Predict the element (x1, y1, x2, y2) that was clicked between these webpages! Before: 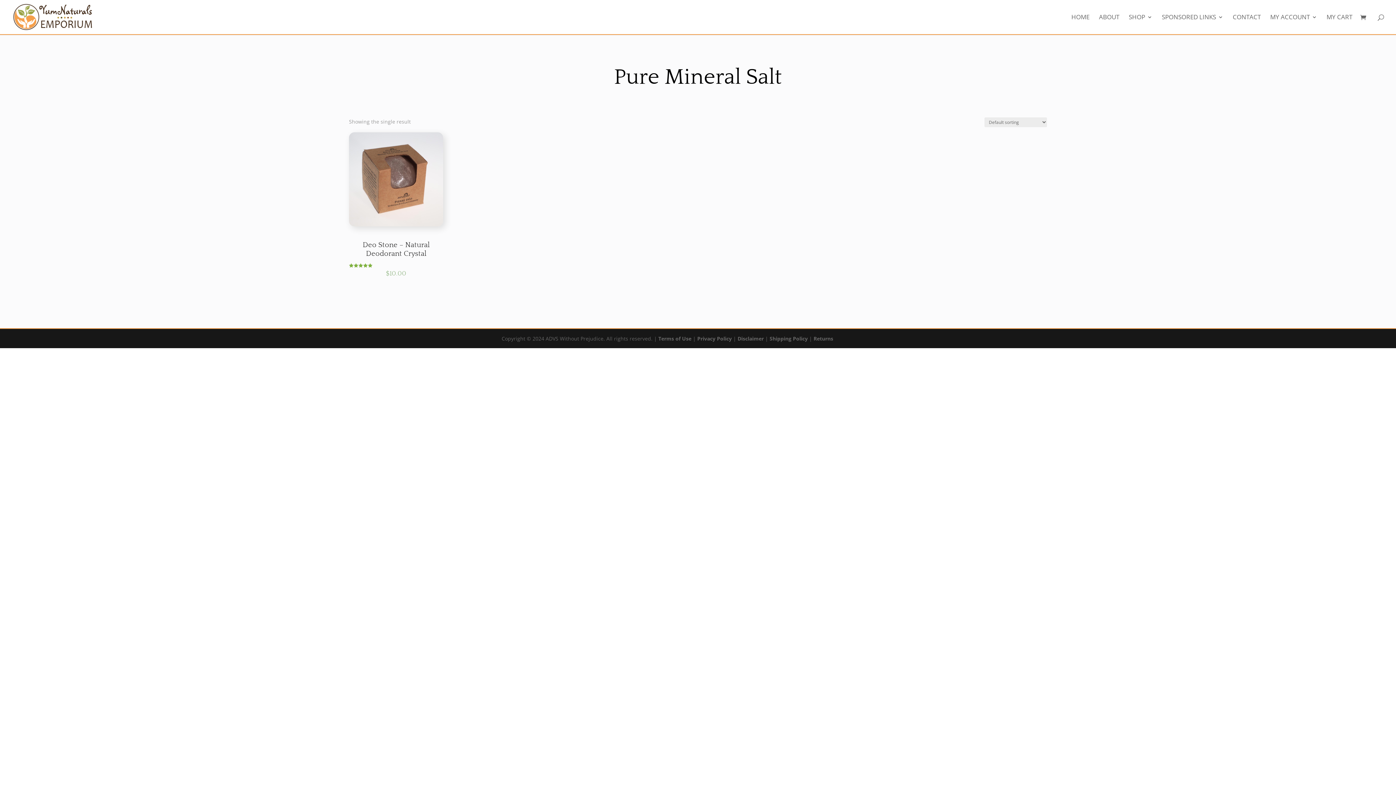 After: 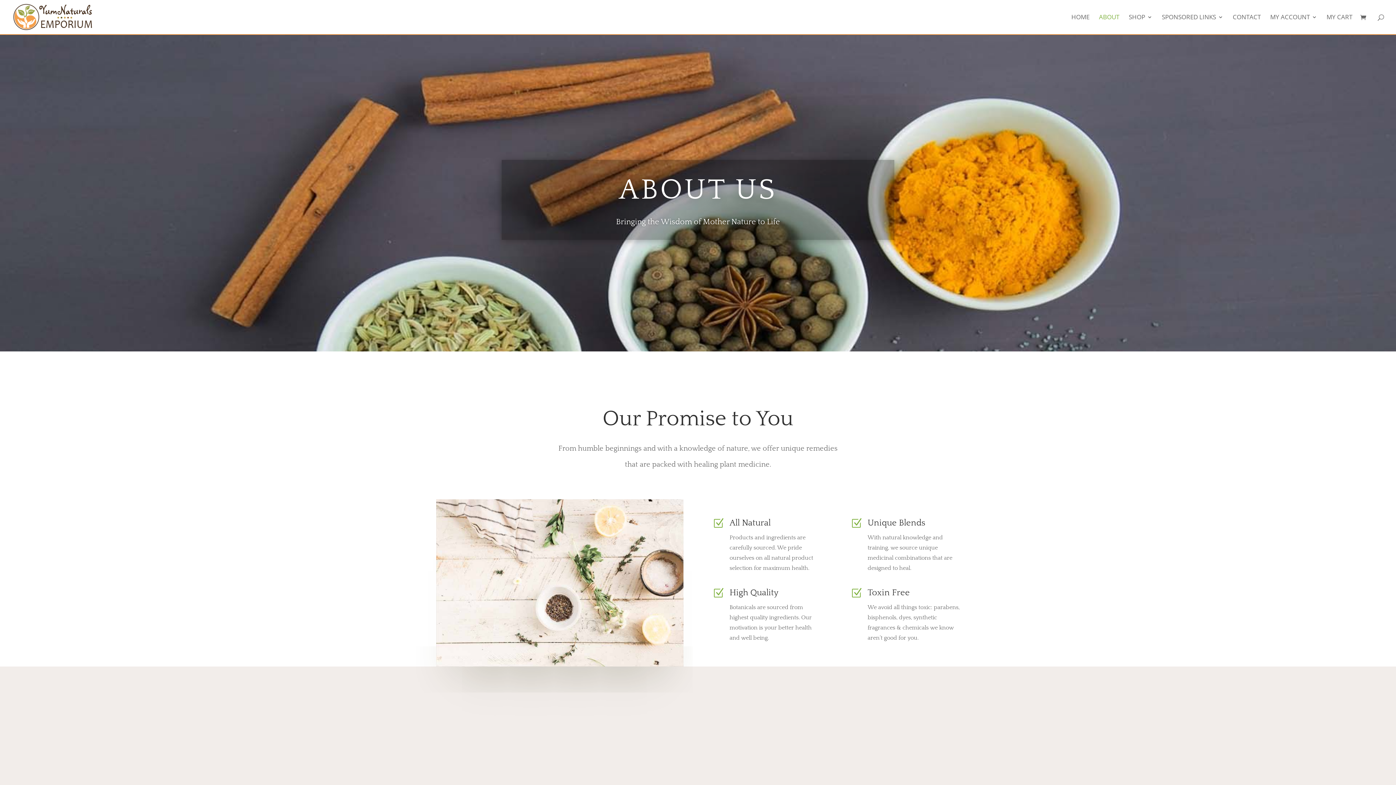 Action: bbox: (1099, 14, 1119, 34) label: ABOUT